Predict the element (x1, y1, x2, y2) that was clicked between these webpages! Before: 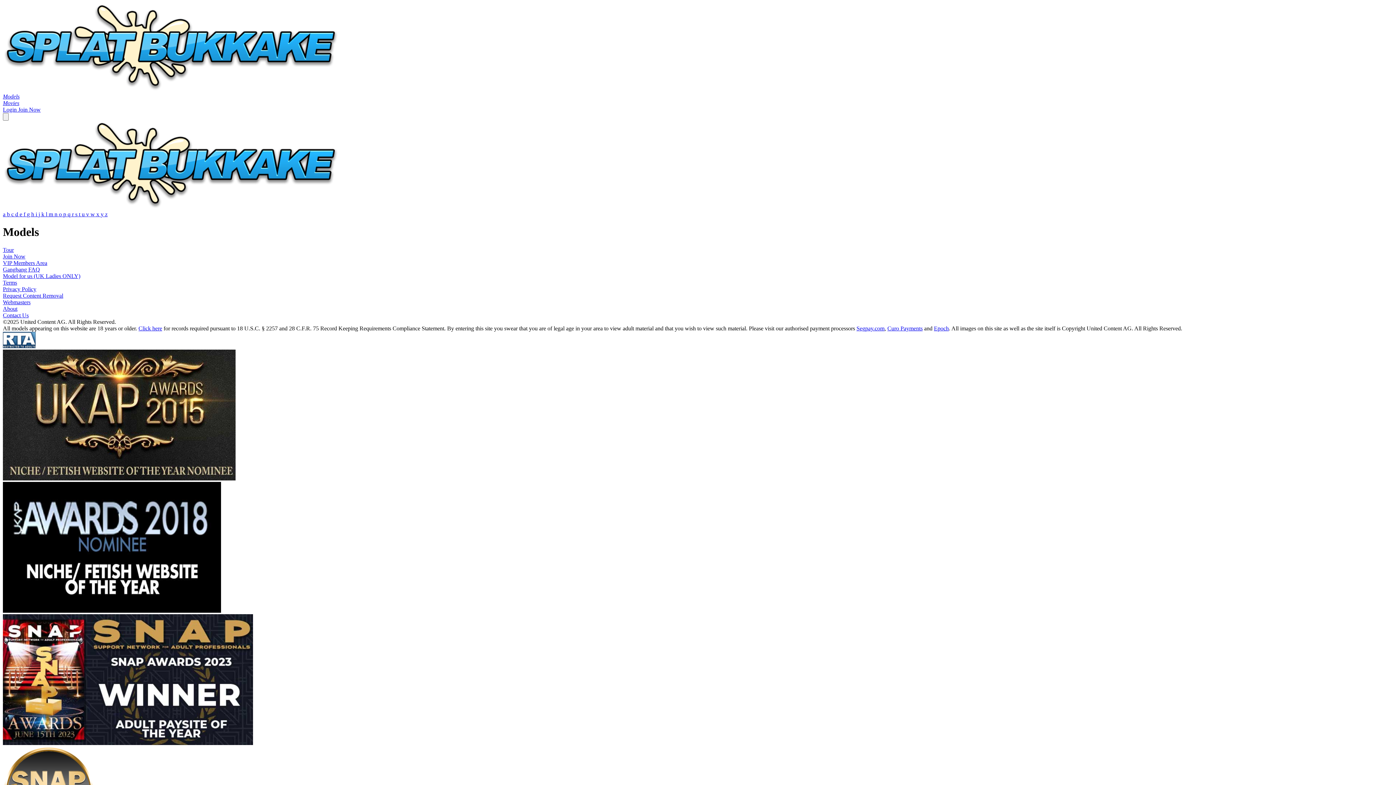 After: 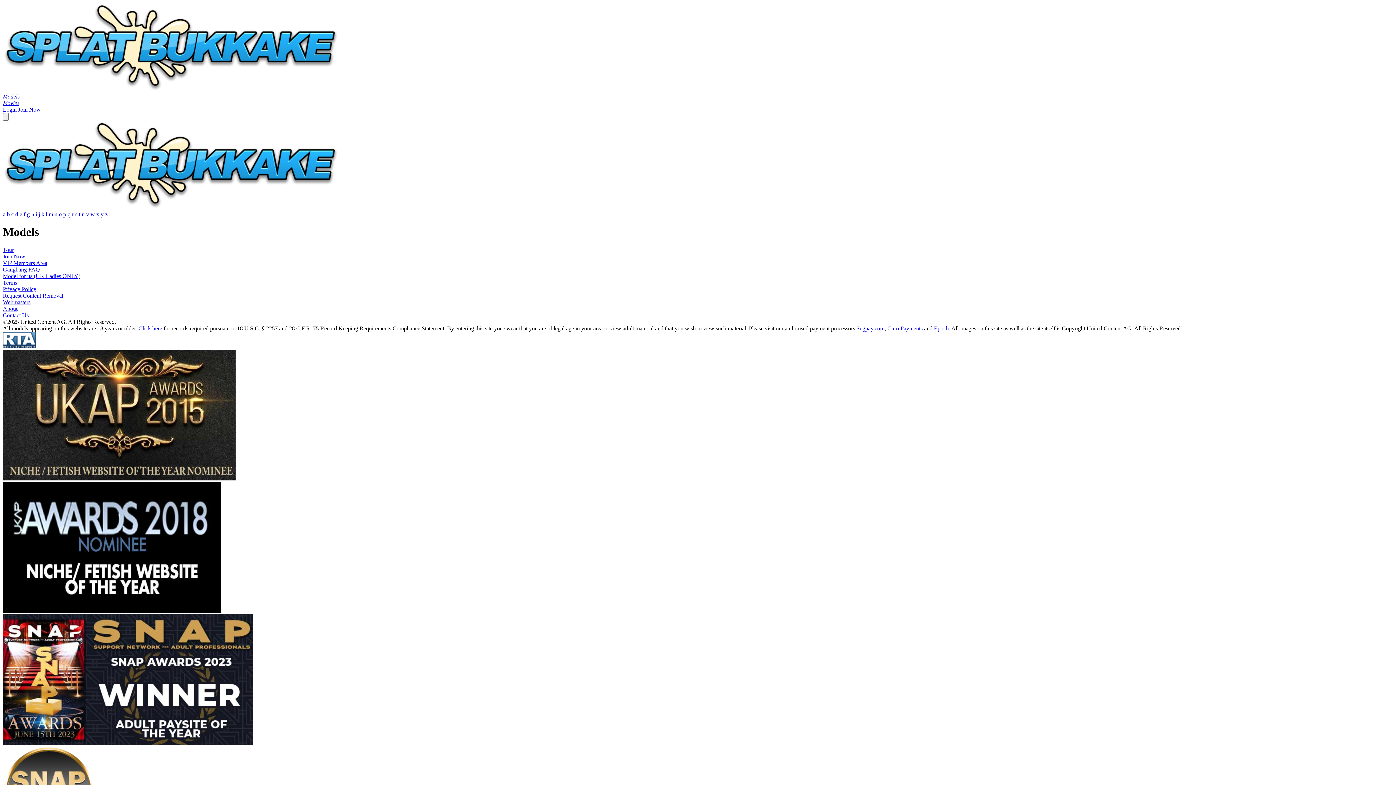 Action: label: VIP Members Area bbox: (2, 259, 47, 266)